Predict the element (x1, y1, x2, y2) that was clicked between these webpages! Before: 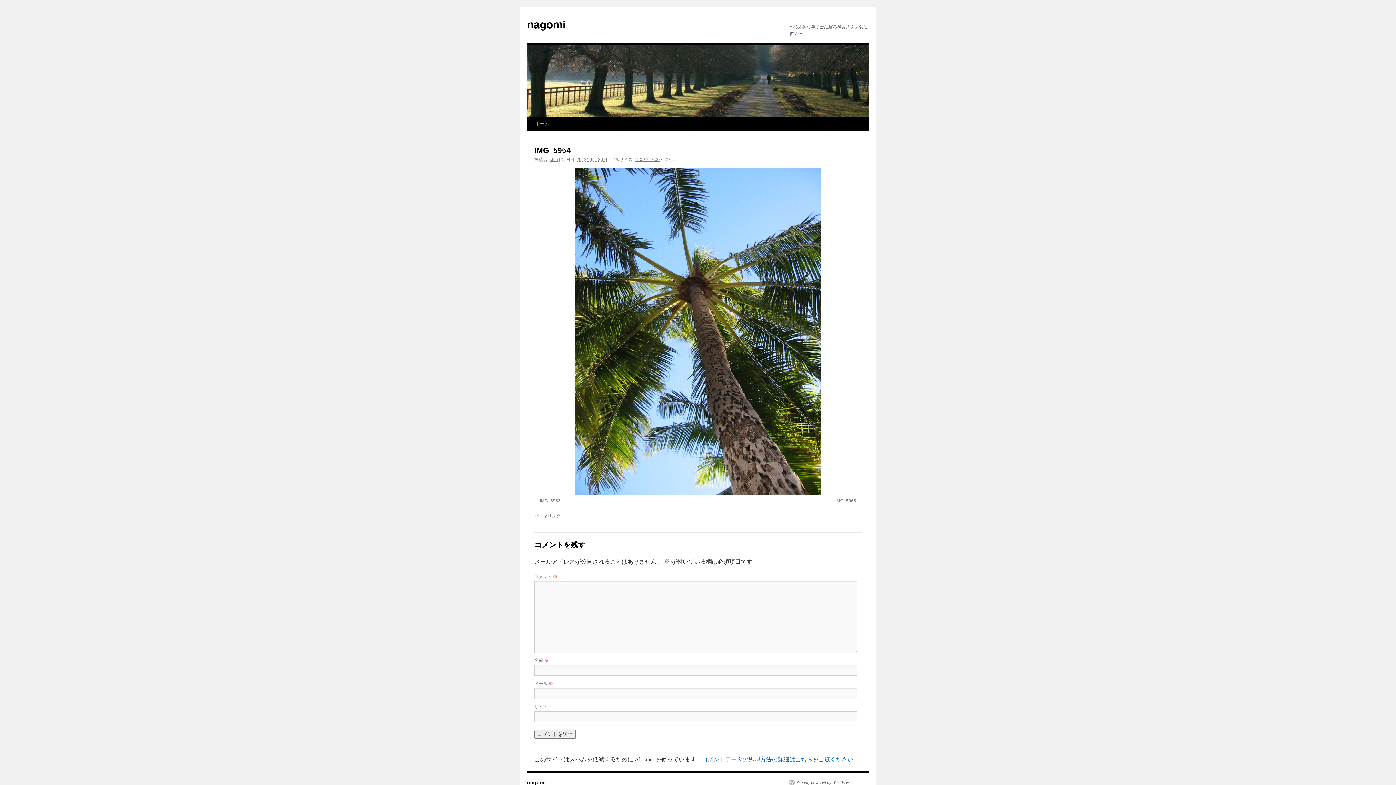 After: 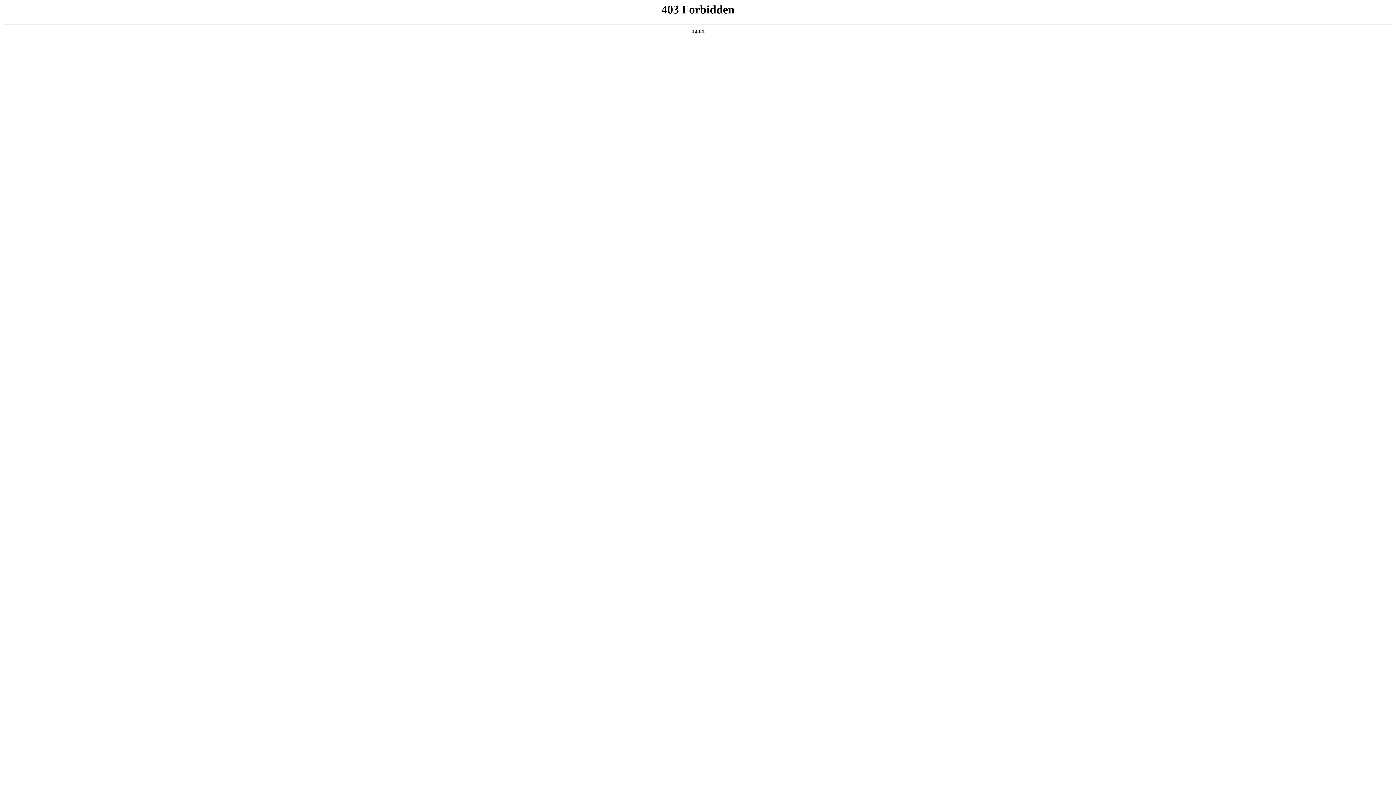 Action: label: Proudly powered by WordPress. bbox: (789, 780, 852, 785)